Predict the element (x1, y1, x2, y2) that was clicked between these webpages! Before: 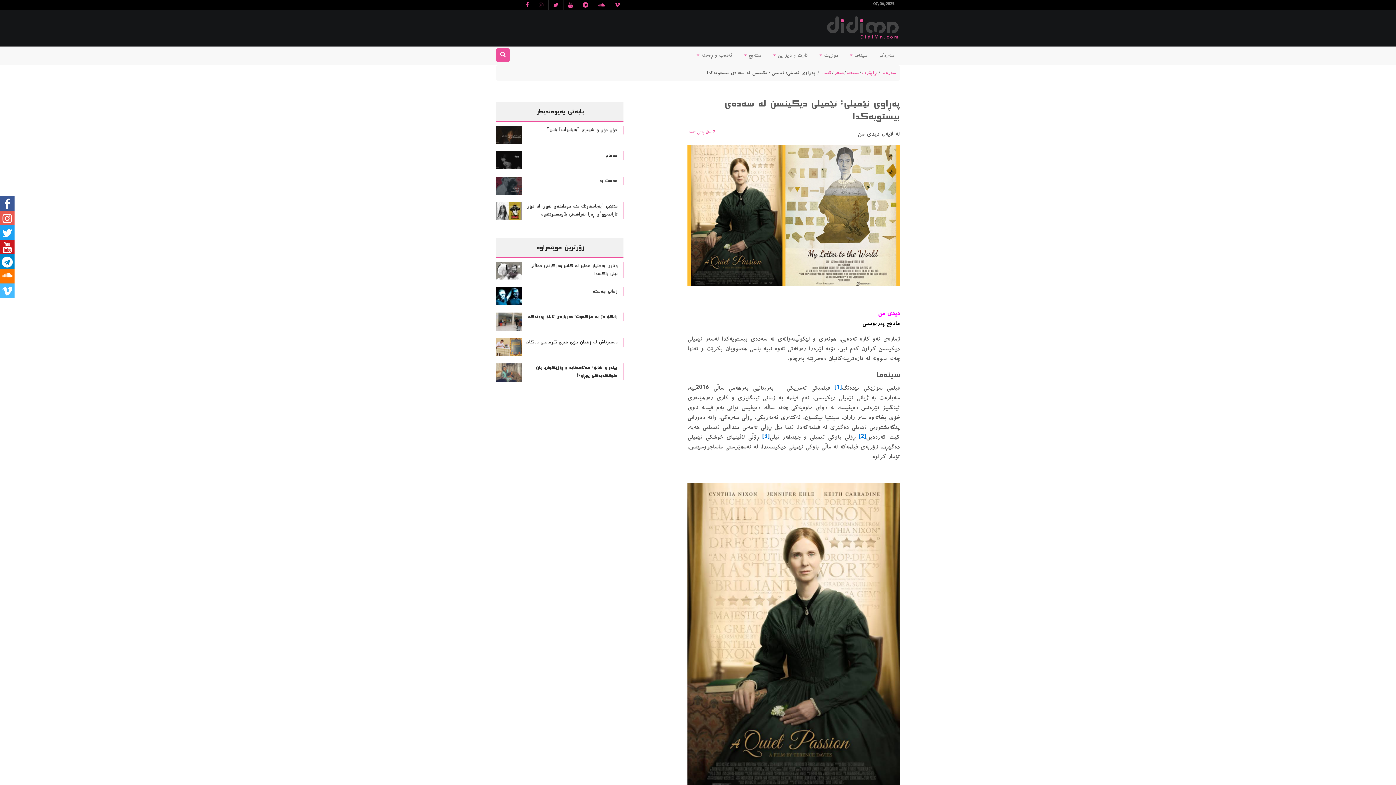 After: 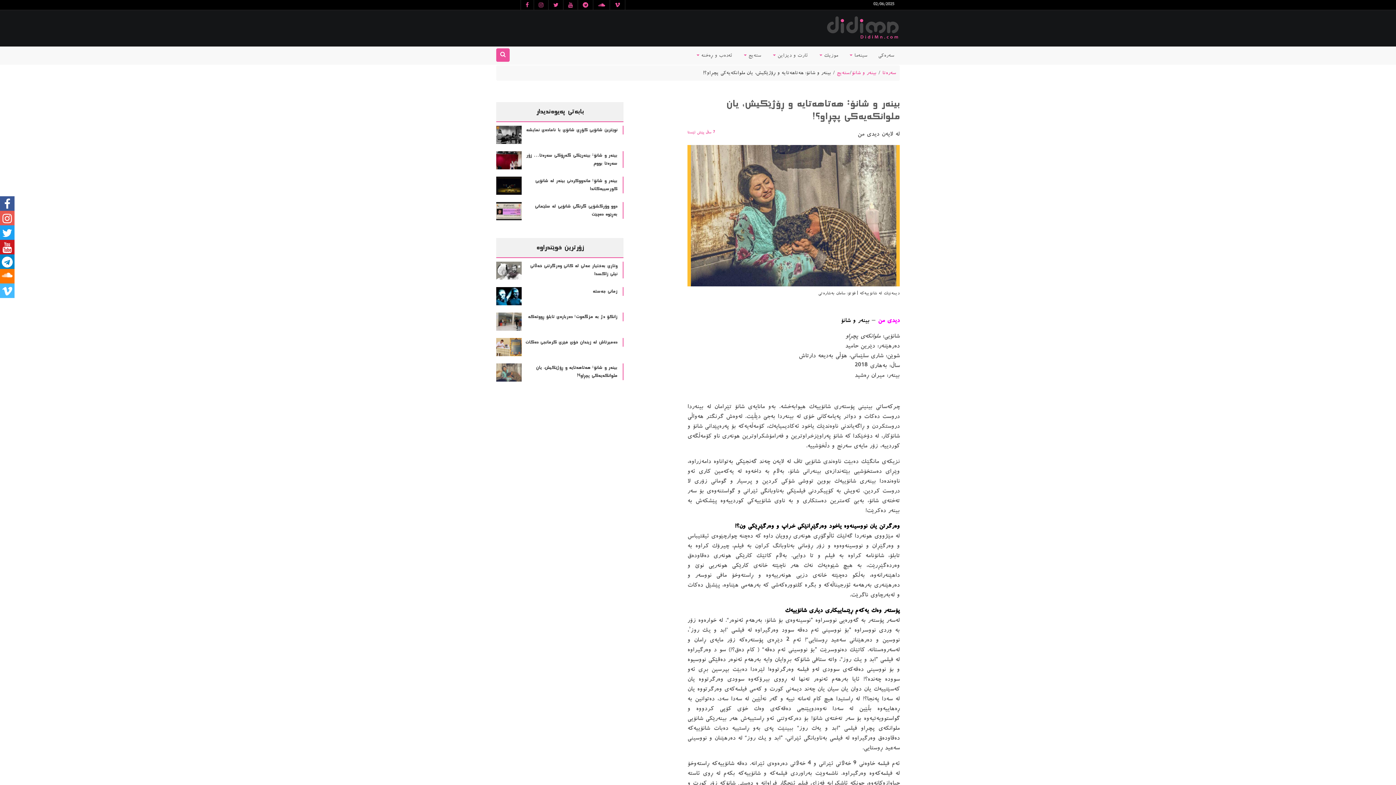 Action: bbox: (496, 363, 623, 380) label: بینەر و شانۆ: هەتاھەتایە و ڕۆژێکیش، یان ملوانکەیەکی پچڕاو؟!